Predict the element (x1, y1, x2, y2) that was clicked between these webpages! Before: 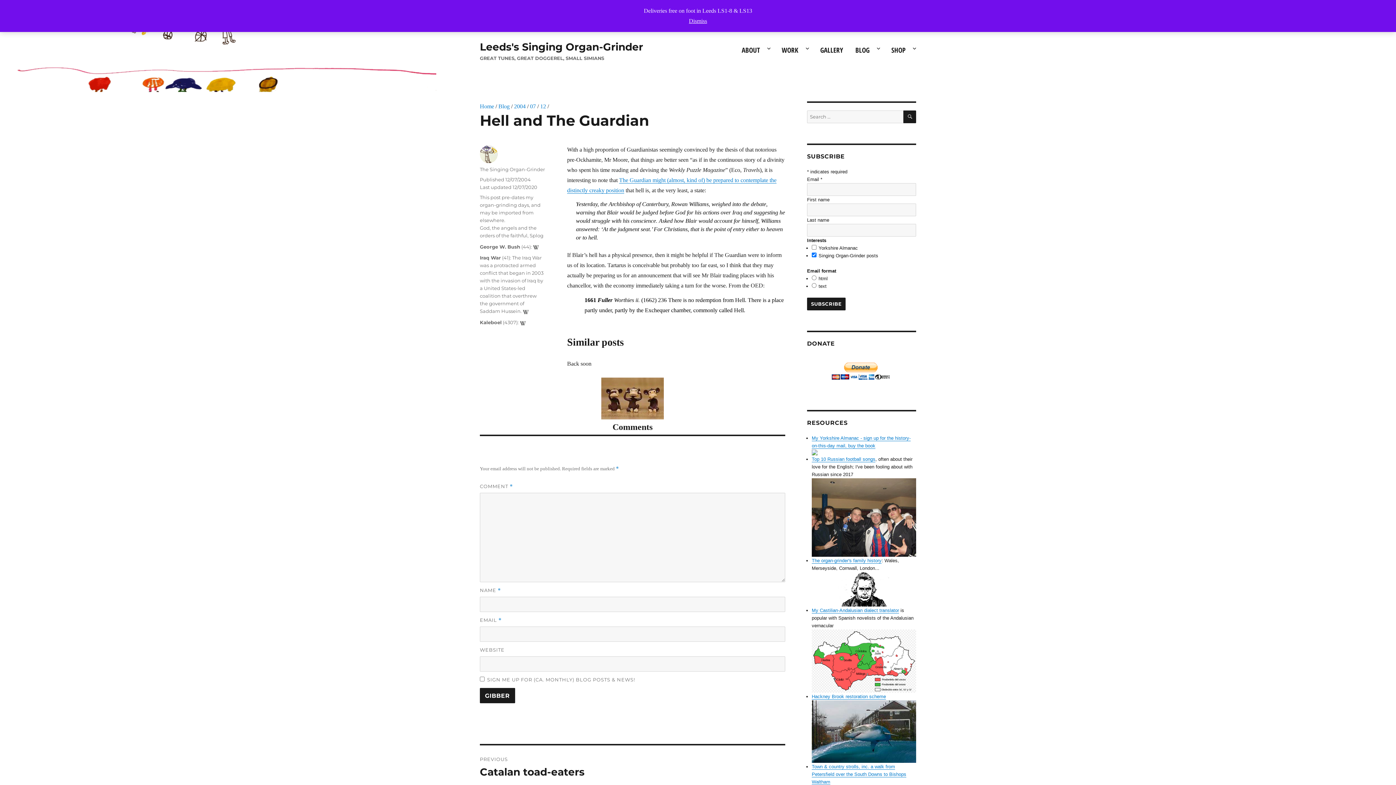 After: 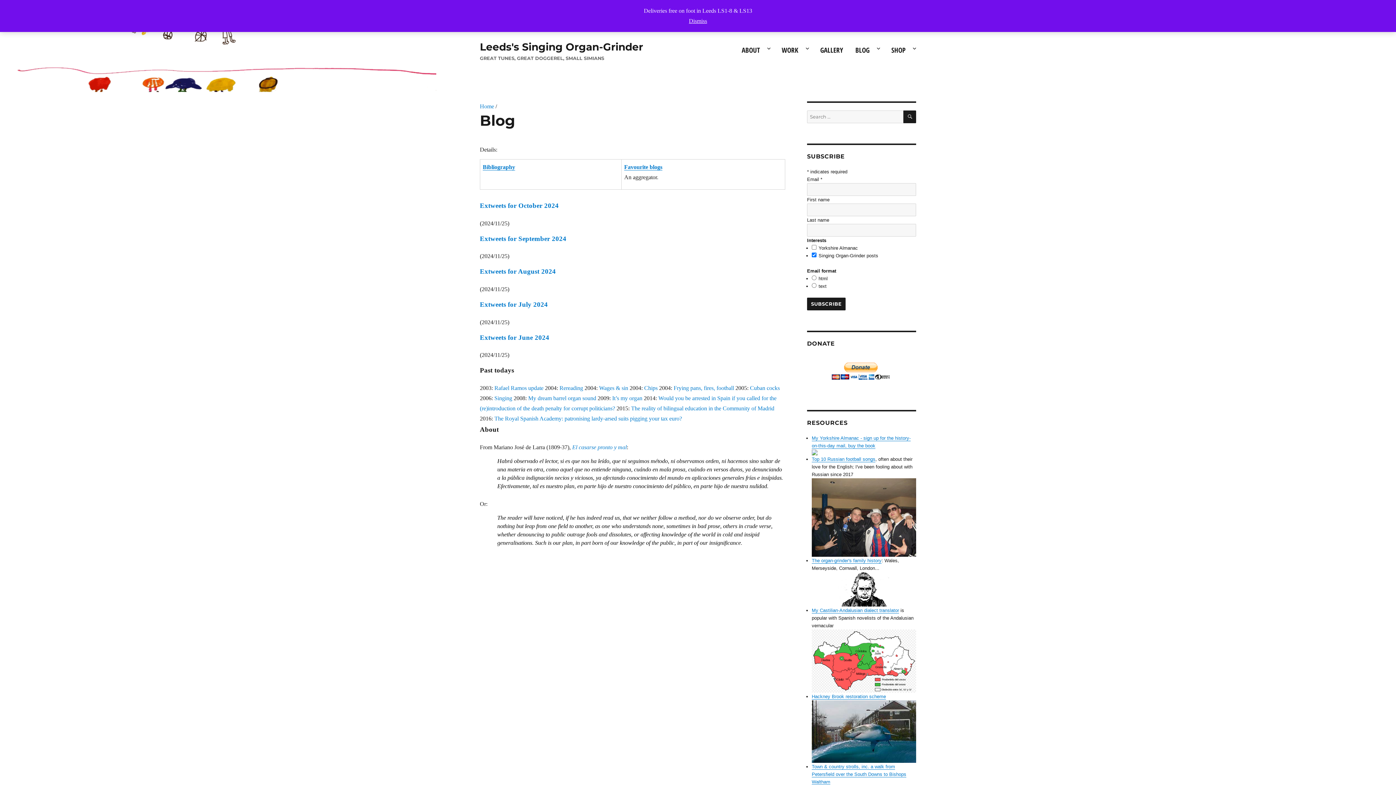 Action: bbox: (498, 103, 509, 109) label: Blog